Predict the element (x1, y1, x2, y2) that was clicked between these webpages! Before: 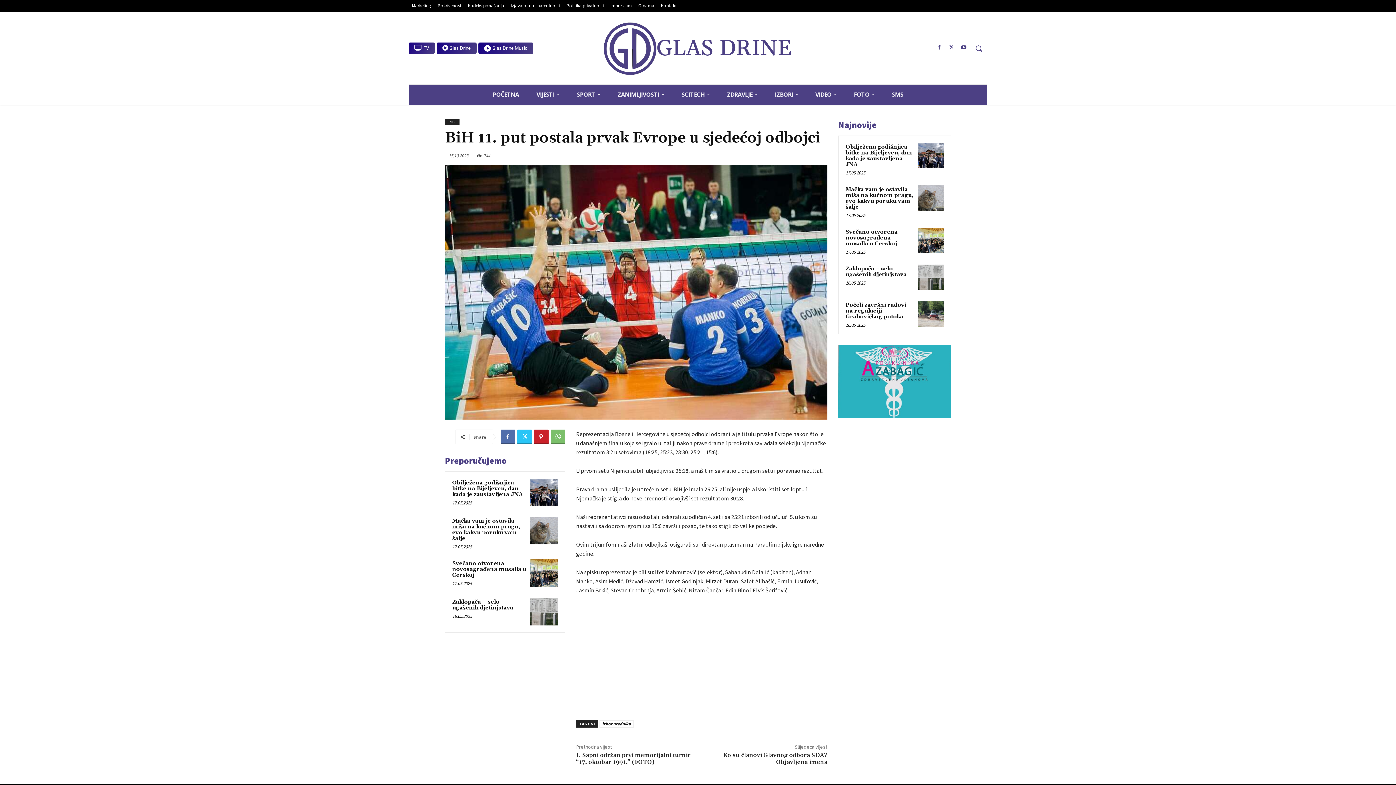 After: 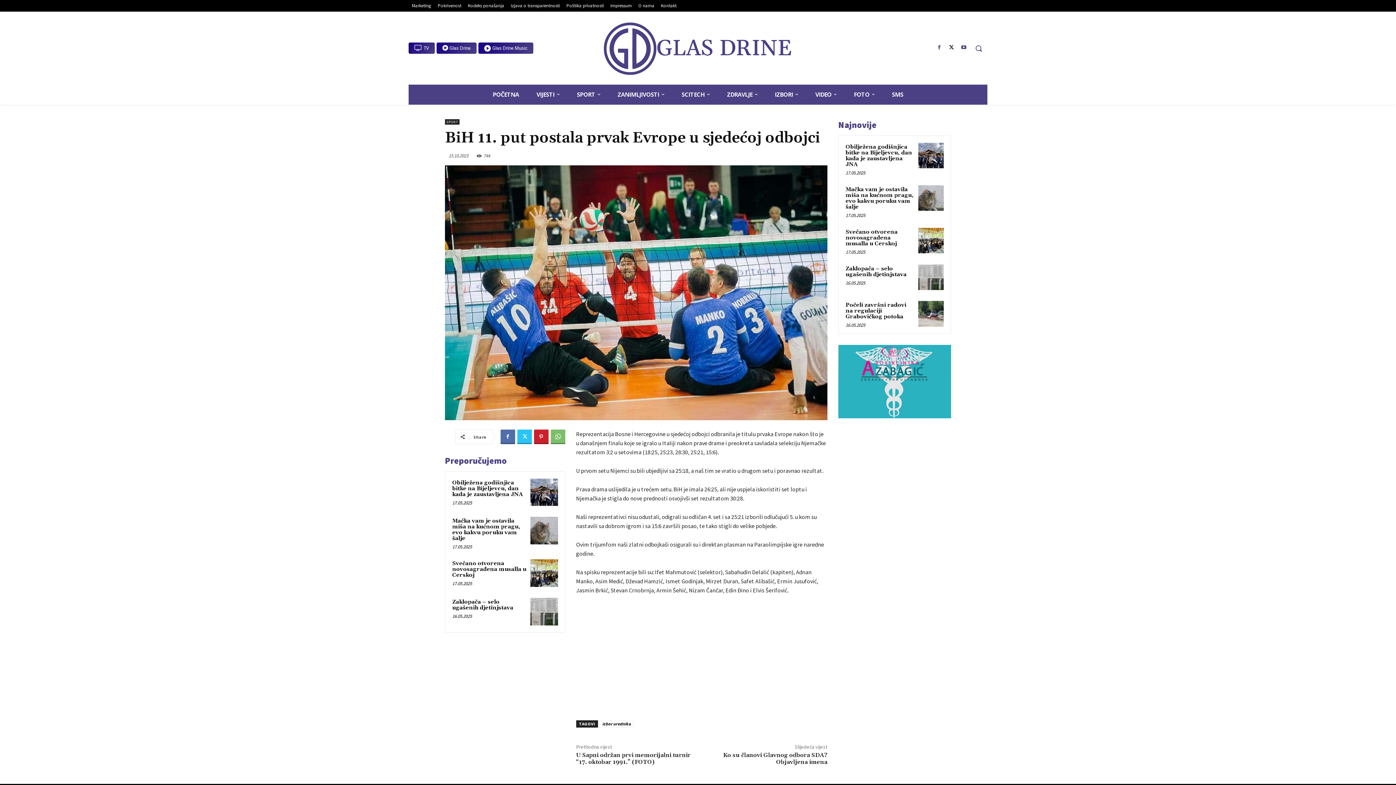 Action: bbox: (947, 43, 956, 52)